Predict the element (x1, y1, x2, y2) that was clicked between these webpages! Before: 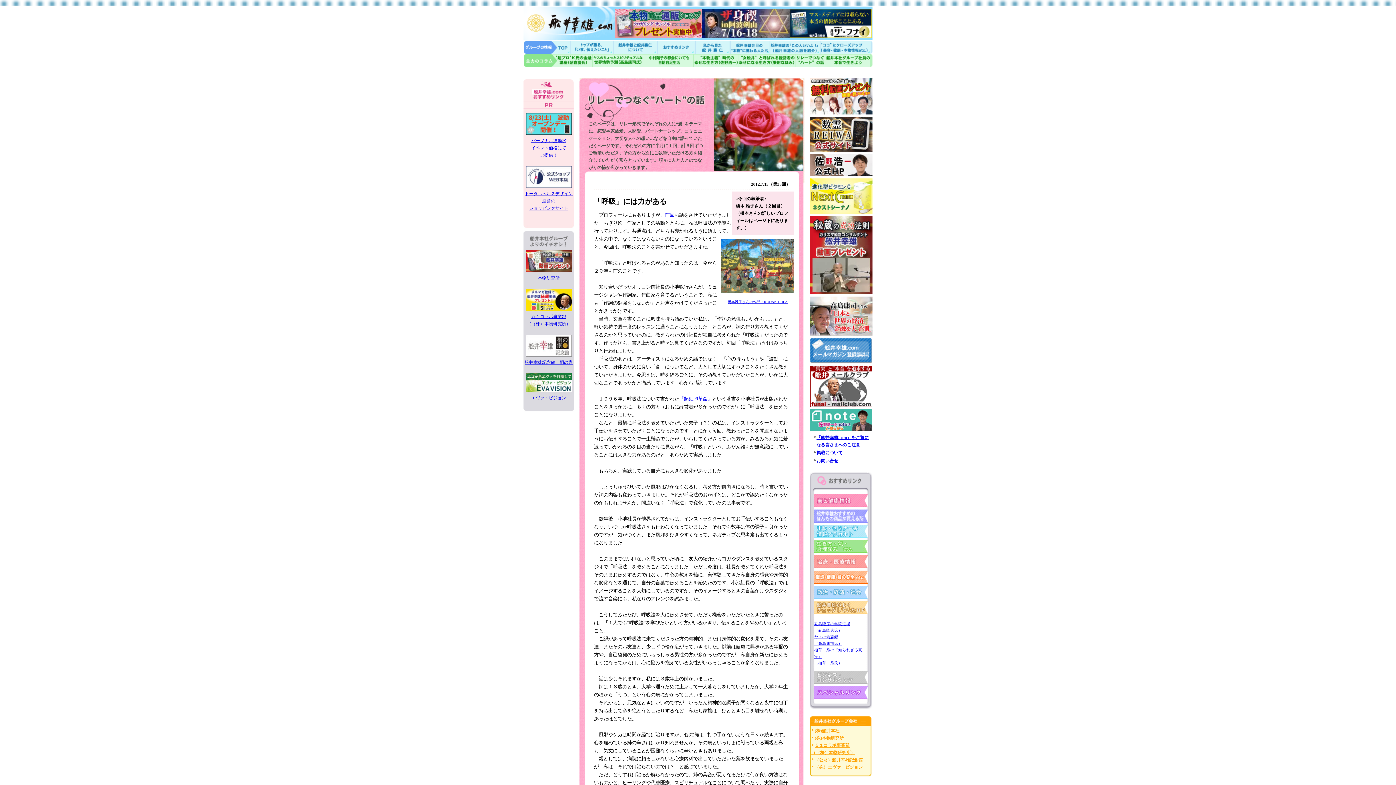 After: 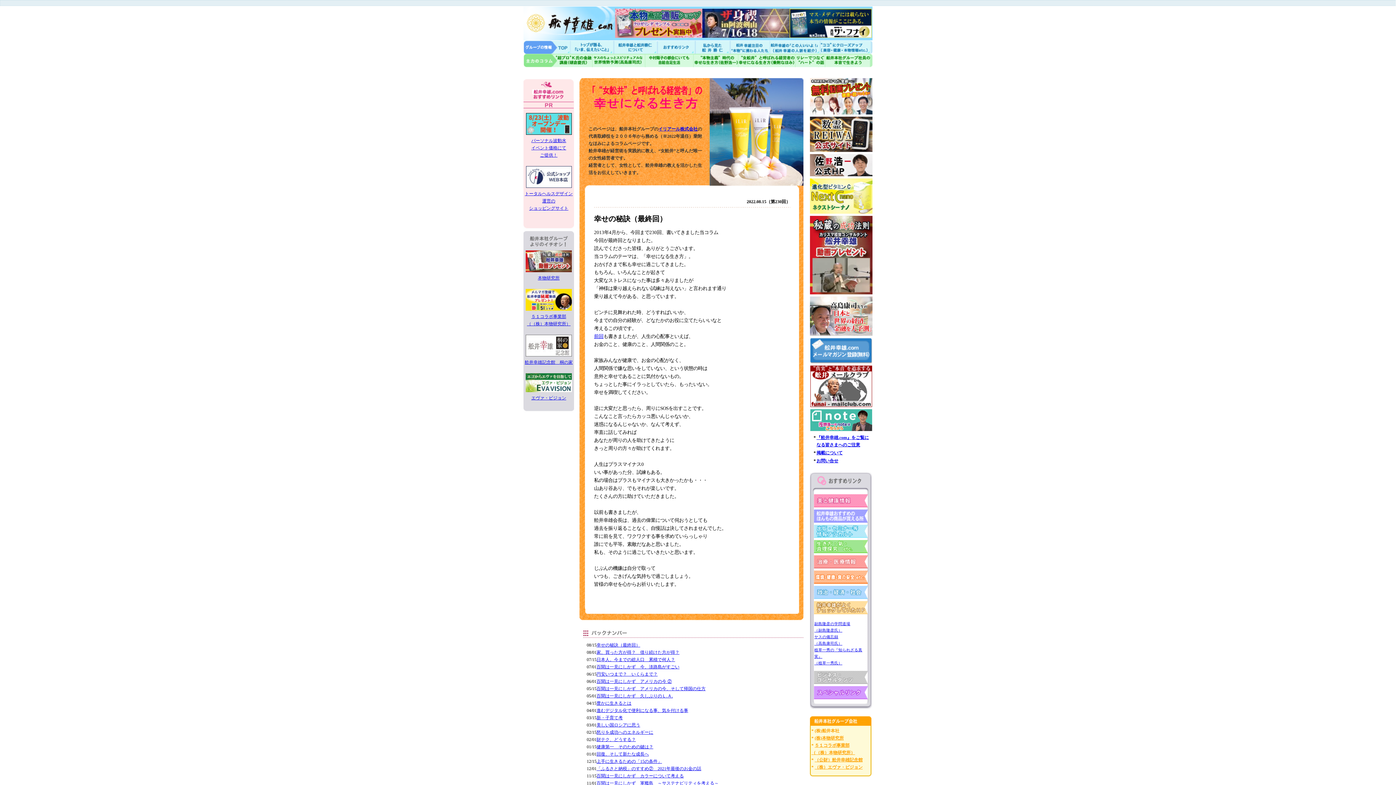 Action: bbox: (738, 53, 795, 67) label: 乗附なほみの幸せになる生き方